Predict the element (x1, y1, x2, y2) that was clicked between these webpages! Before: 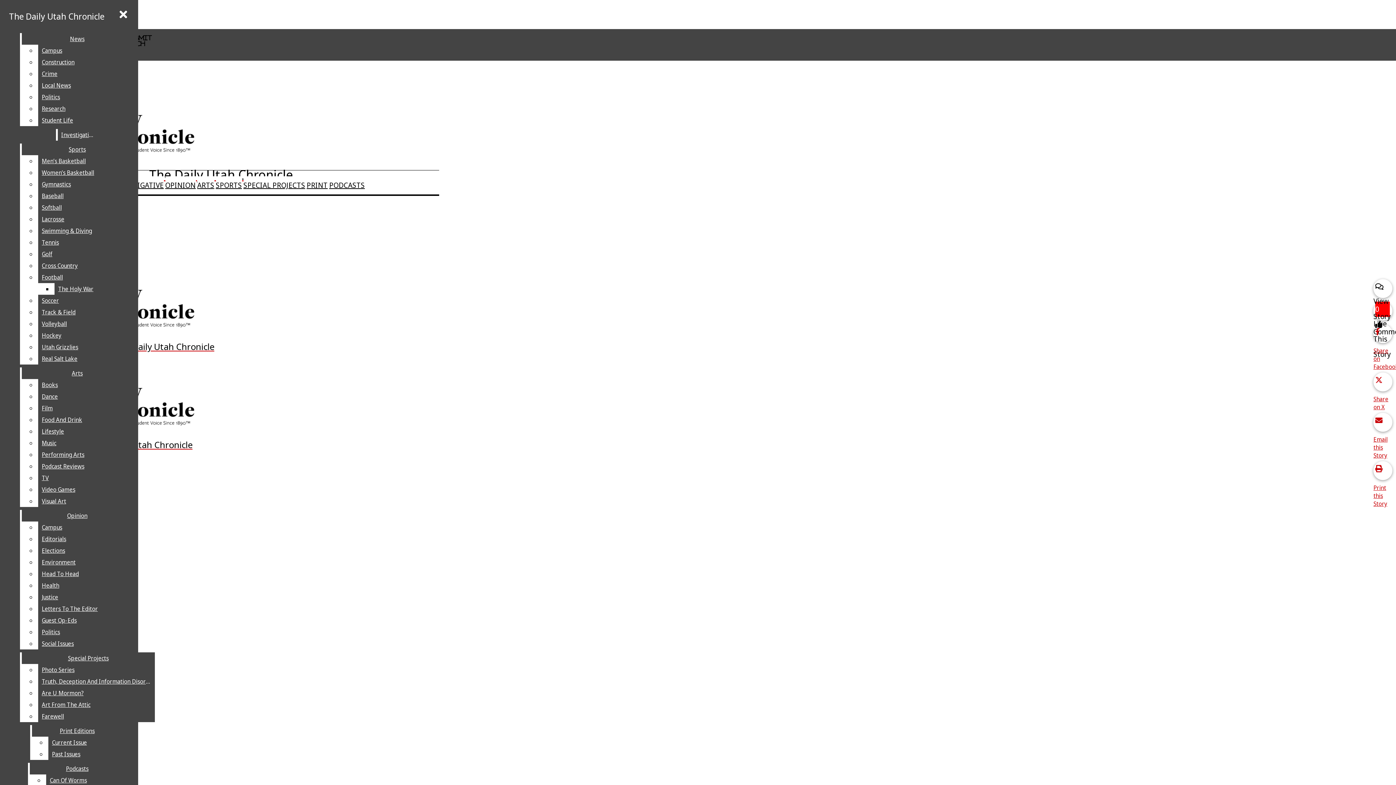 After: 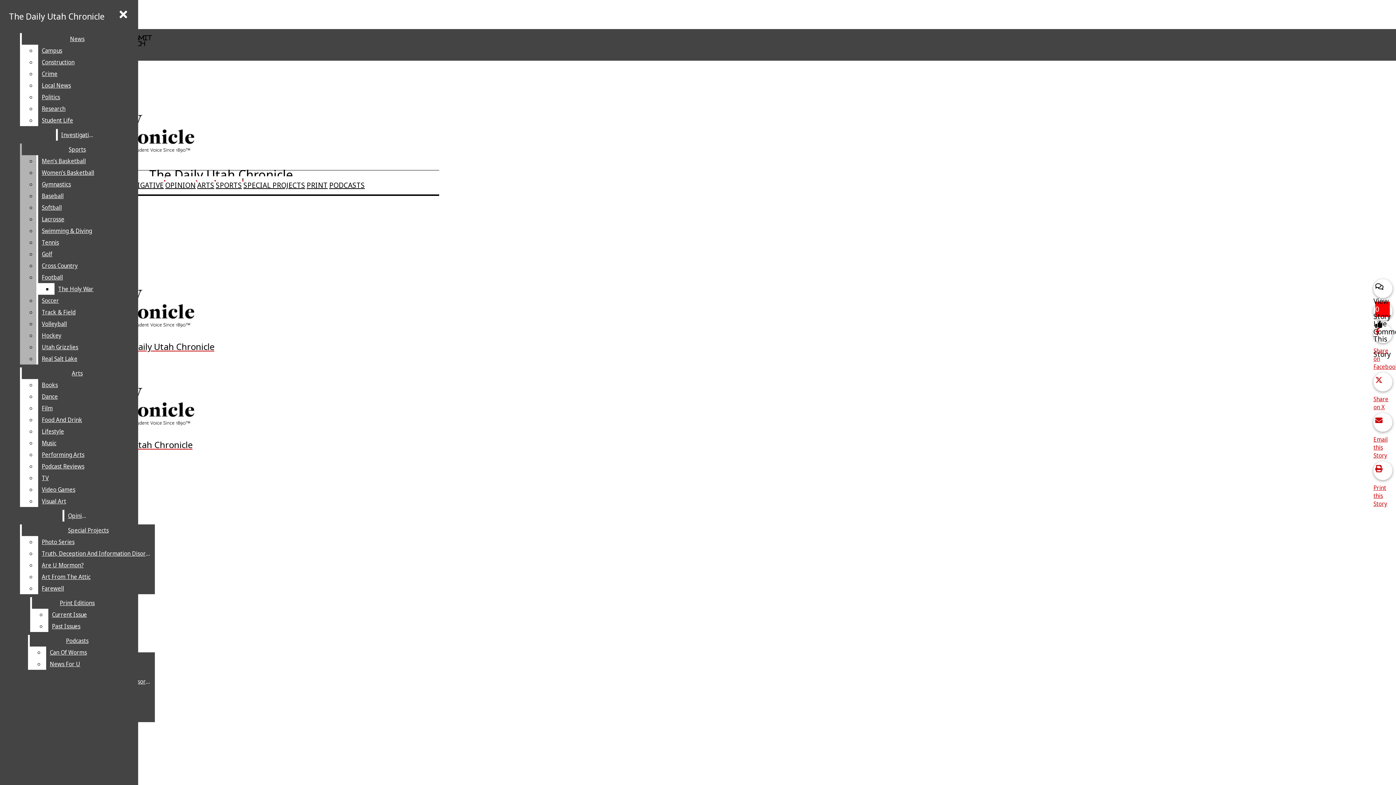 Action: label: Real Salt Lake bbox: (38, 353, 132, 364)